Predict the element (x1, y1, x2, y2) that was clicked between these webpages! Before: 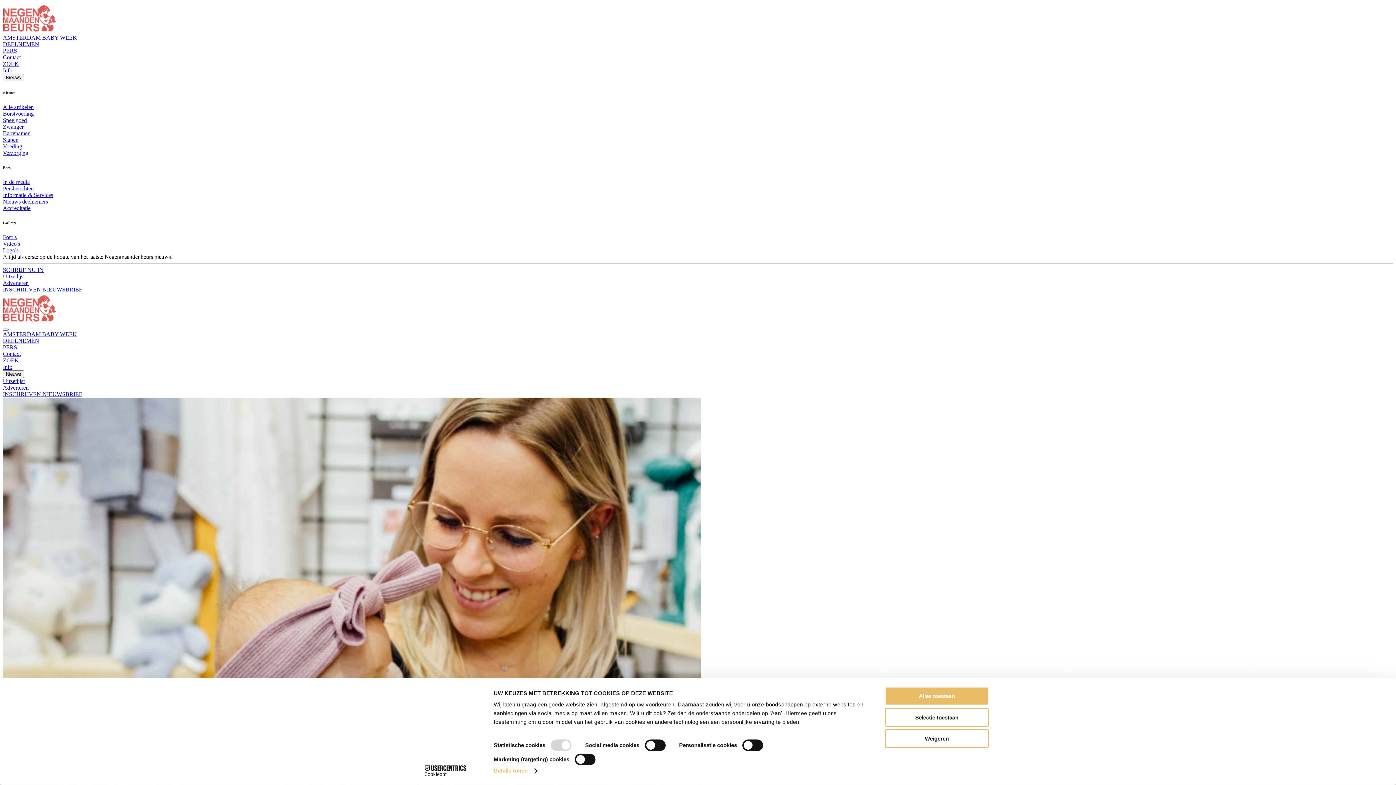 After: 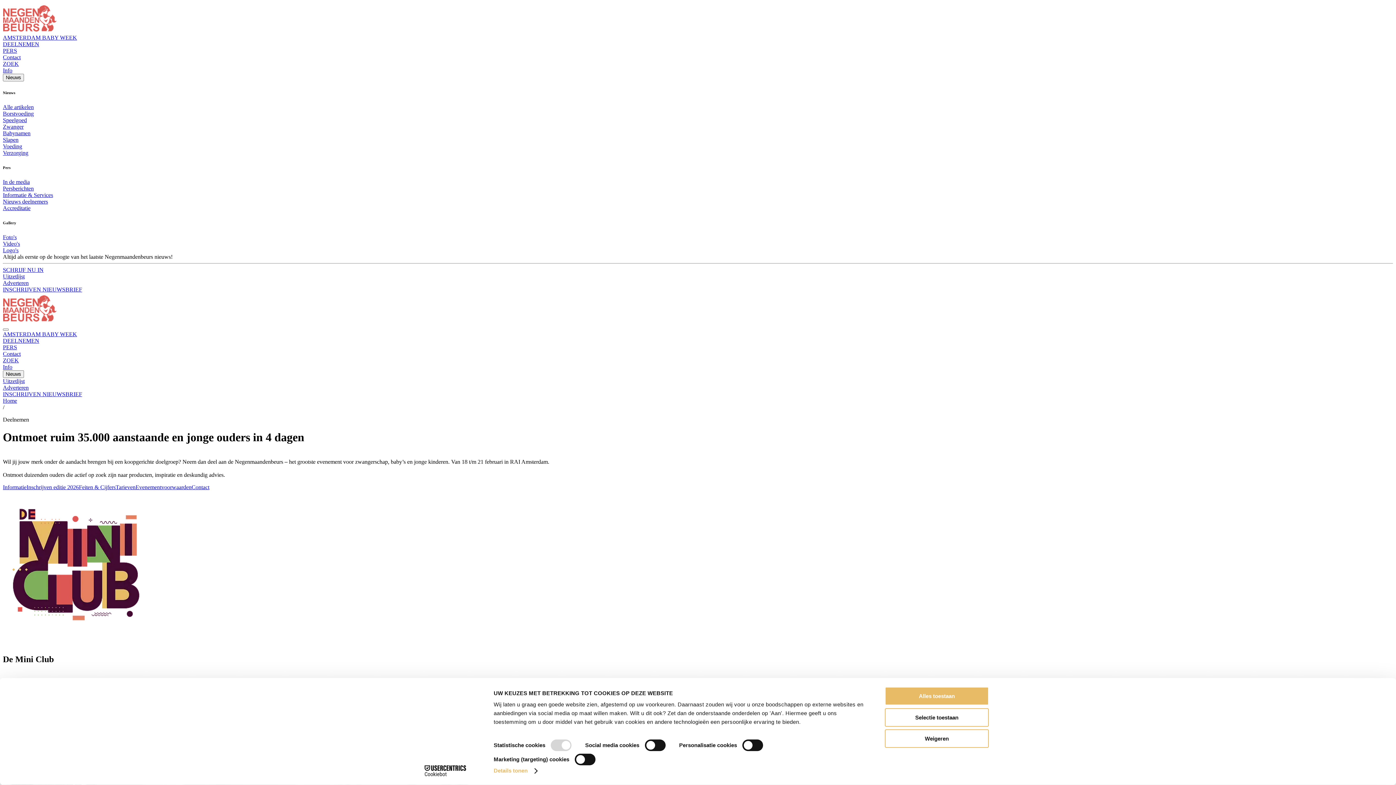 Action: bbox: (2, 337, 39, 343) label: DEELNEMEN